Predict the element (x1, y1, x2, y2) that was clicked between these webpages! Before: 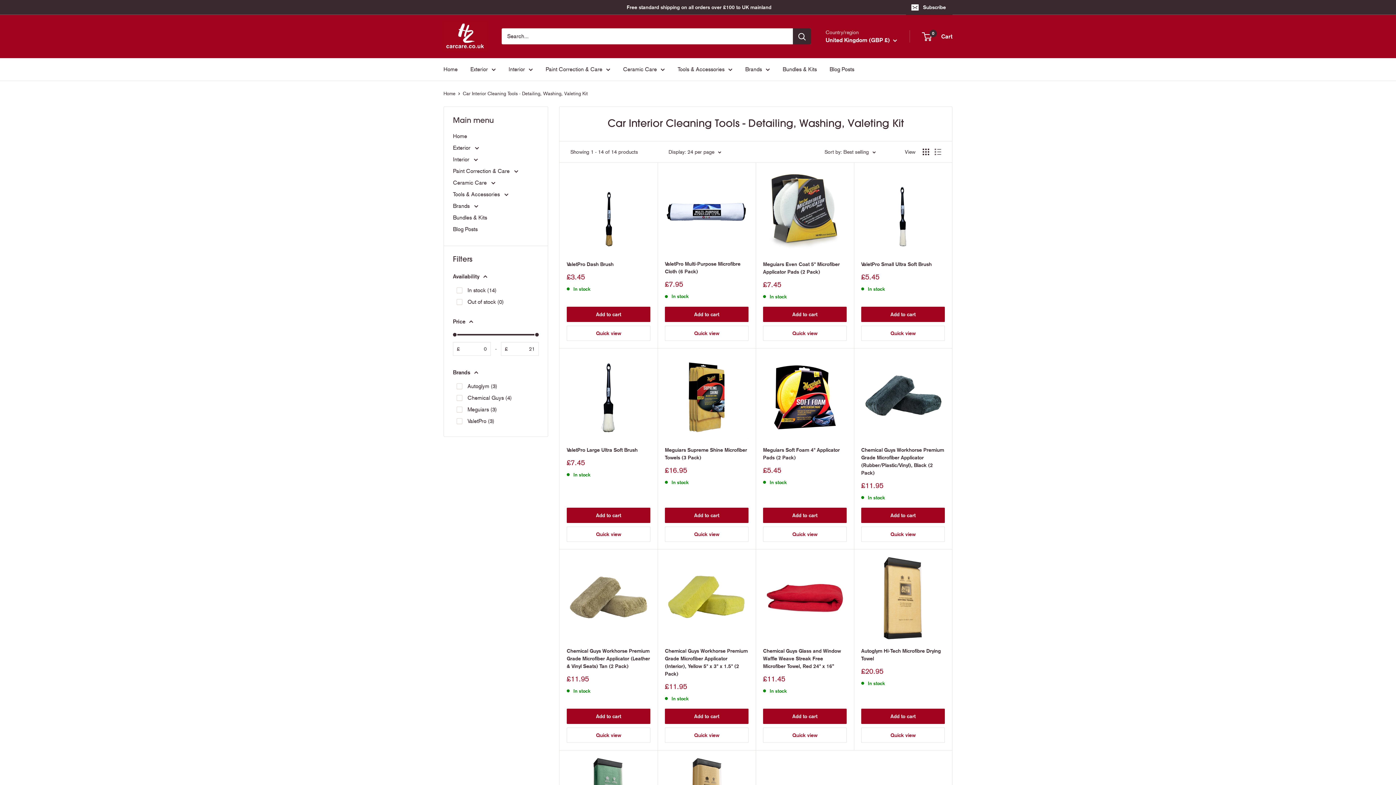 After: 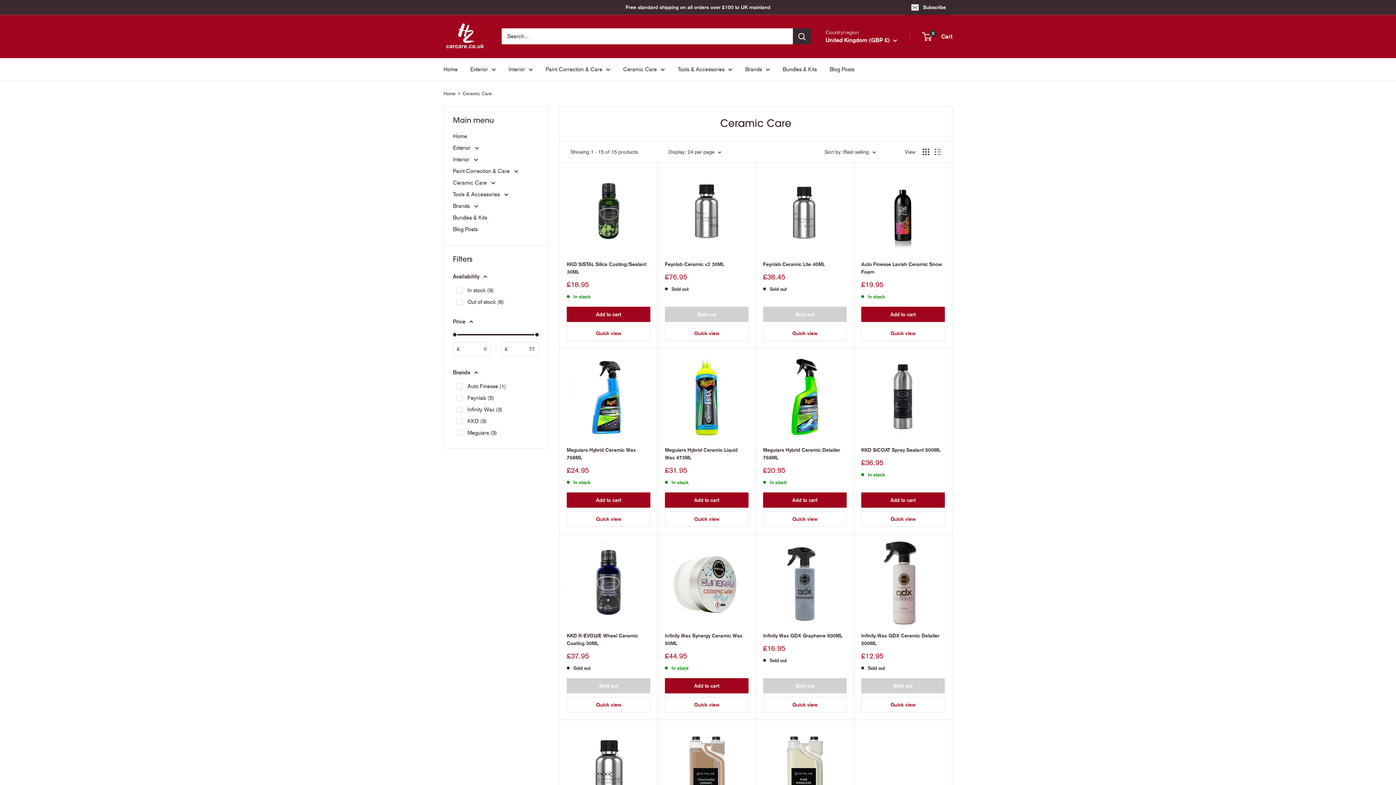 Action: bbox: (623, 64, 665, 74) label: Ceramic Care